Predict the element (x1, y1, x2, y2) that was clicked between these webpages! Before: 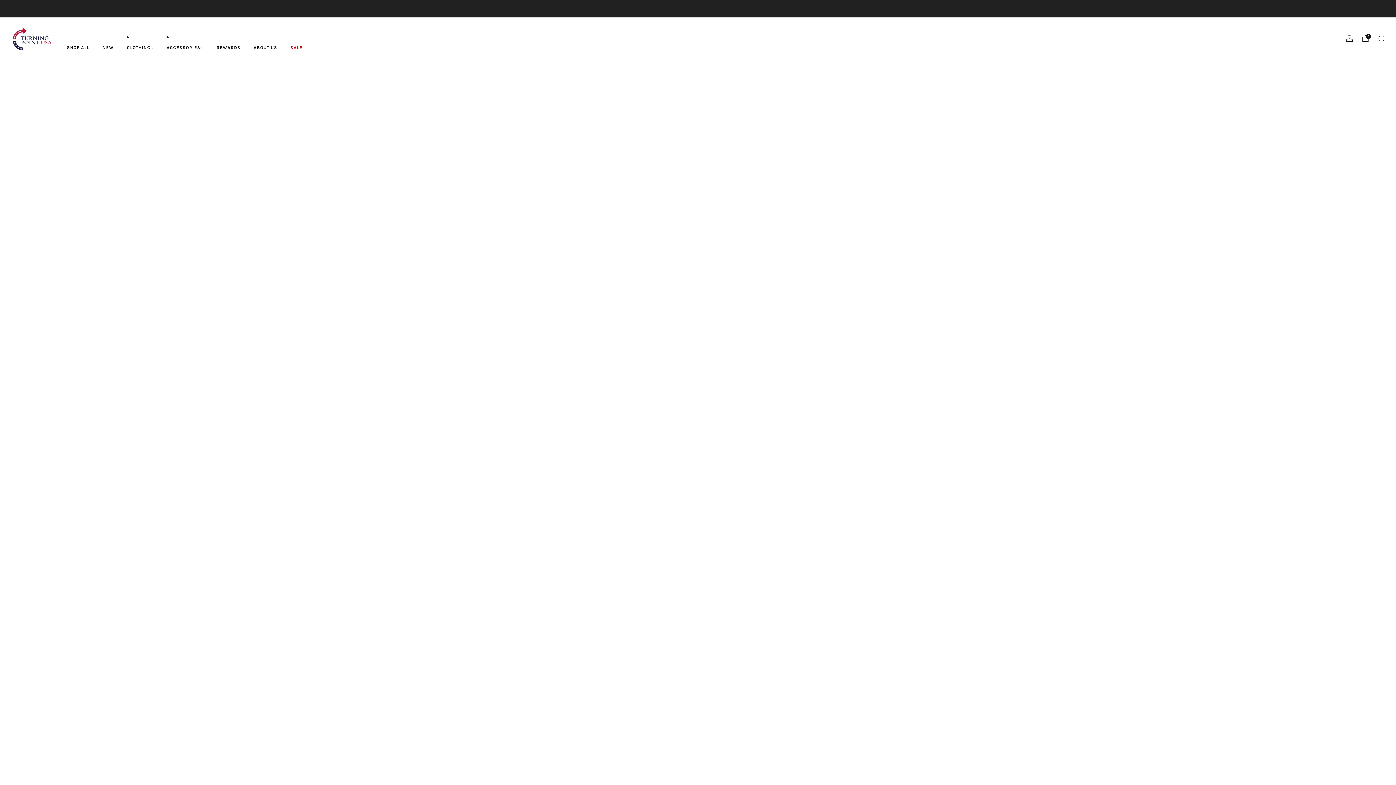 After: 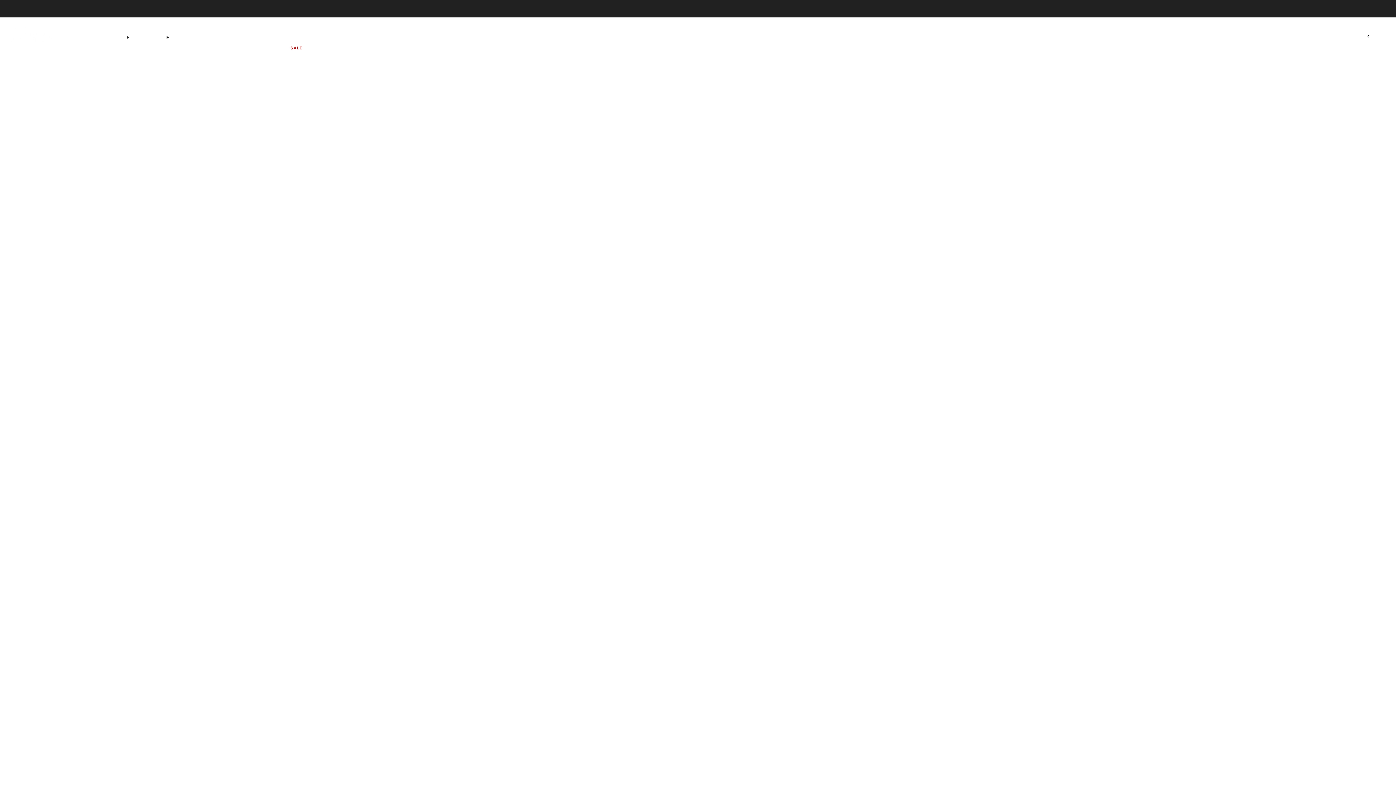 Action: bbox: (10, 23, 53, 54)